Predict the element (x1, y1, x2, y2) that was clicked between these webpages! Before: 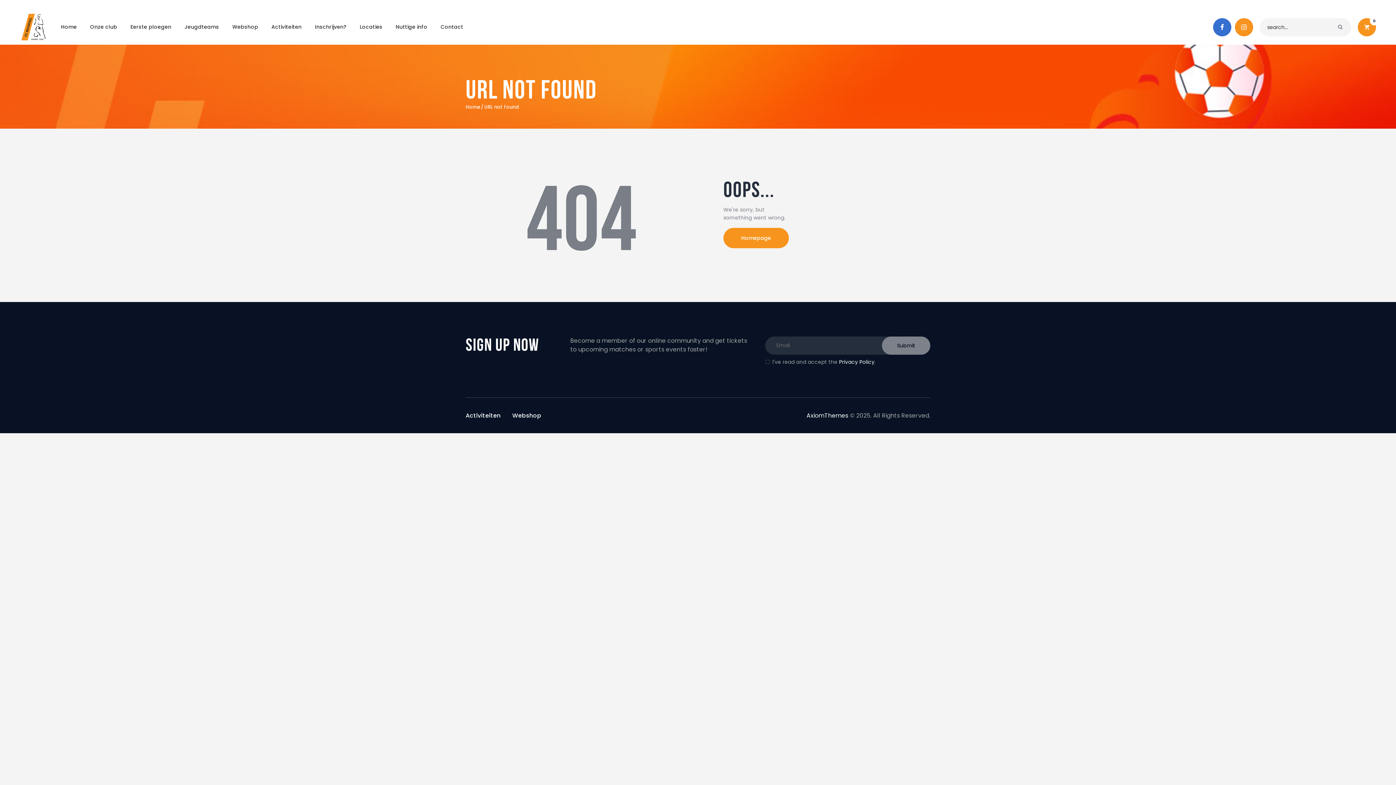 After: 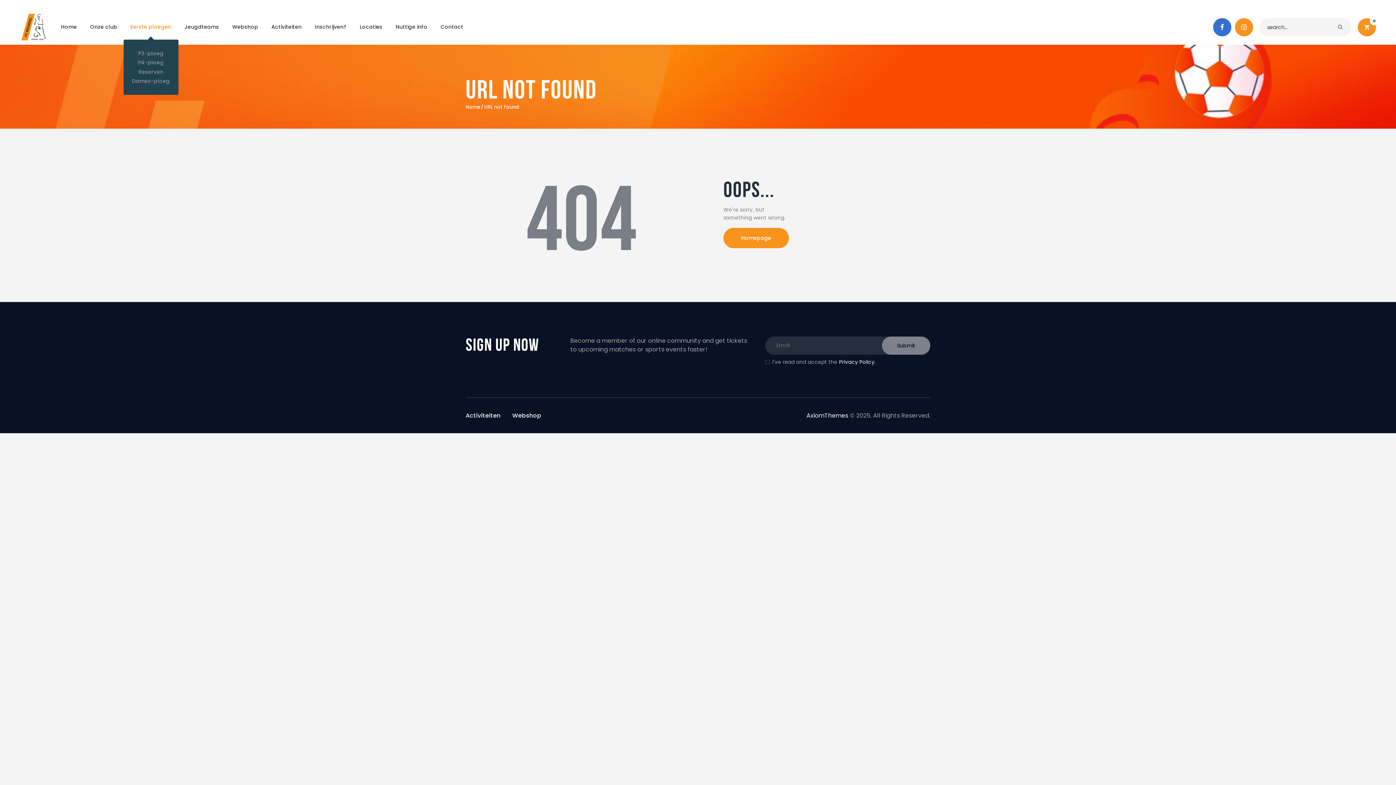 Action: bbox: (123, 19, 178, 35) label: Eerste ploegen